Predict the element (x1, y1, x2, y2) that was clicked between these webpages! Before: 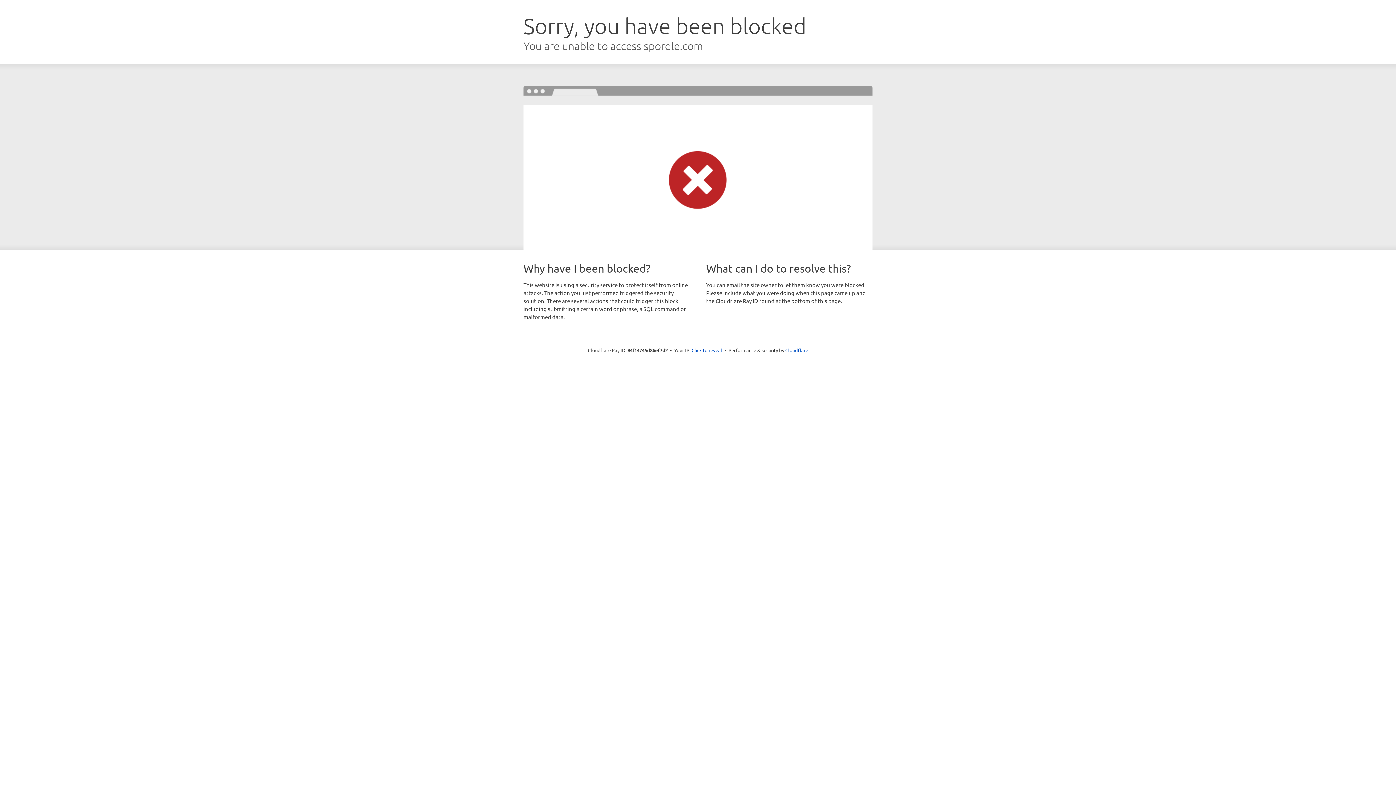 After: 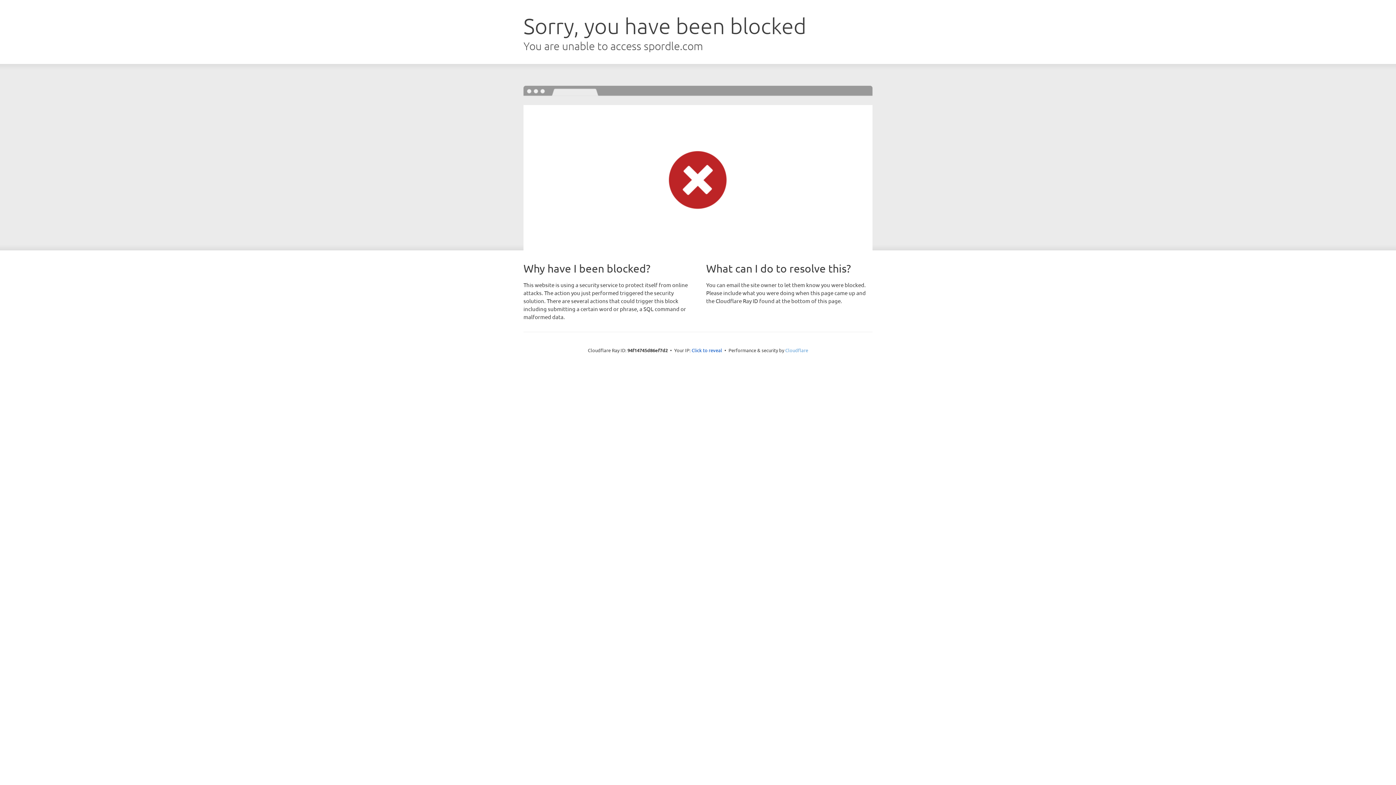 Action: label: Cloudflare bbox: (785, 347, 808, 353)